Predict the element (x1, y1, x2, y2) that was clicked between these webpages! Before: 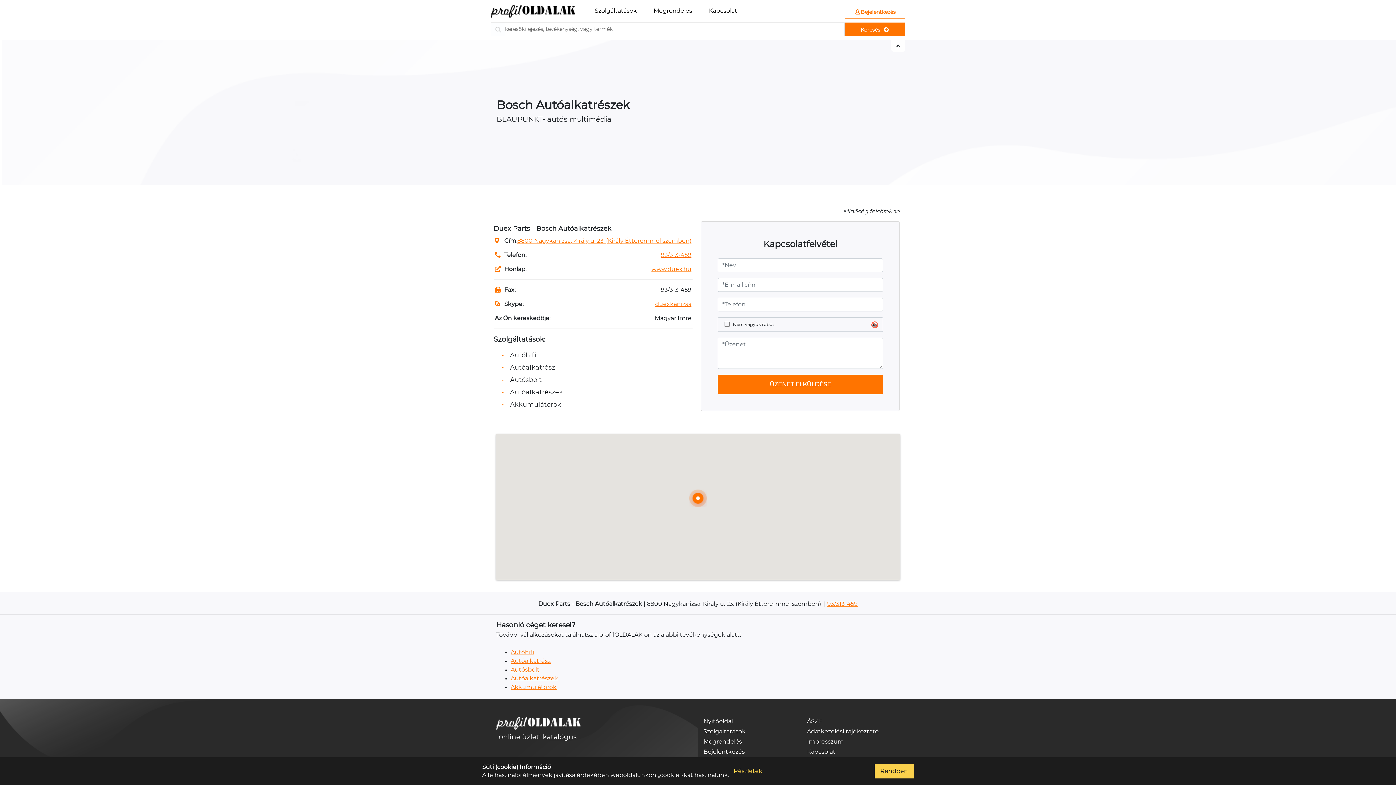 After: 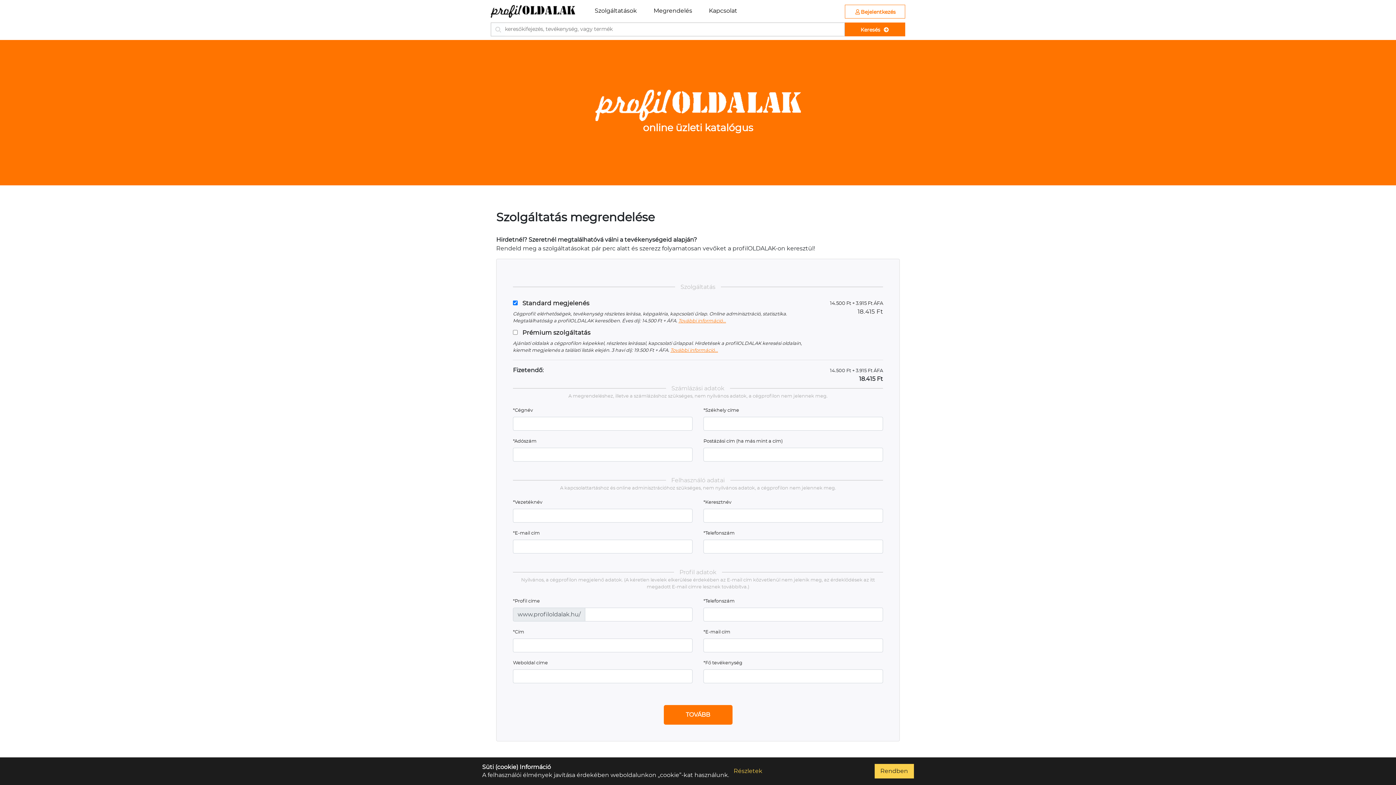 Action: label: Megrendelés bbox: (703, 739, 742, 745)